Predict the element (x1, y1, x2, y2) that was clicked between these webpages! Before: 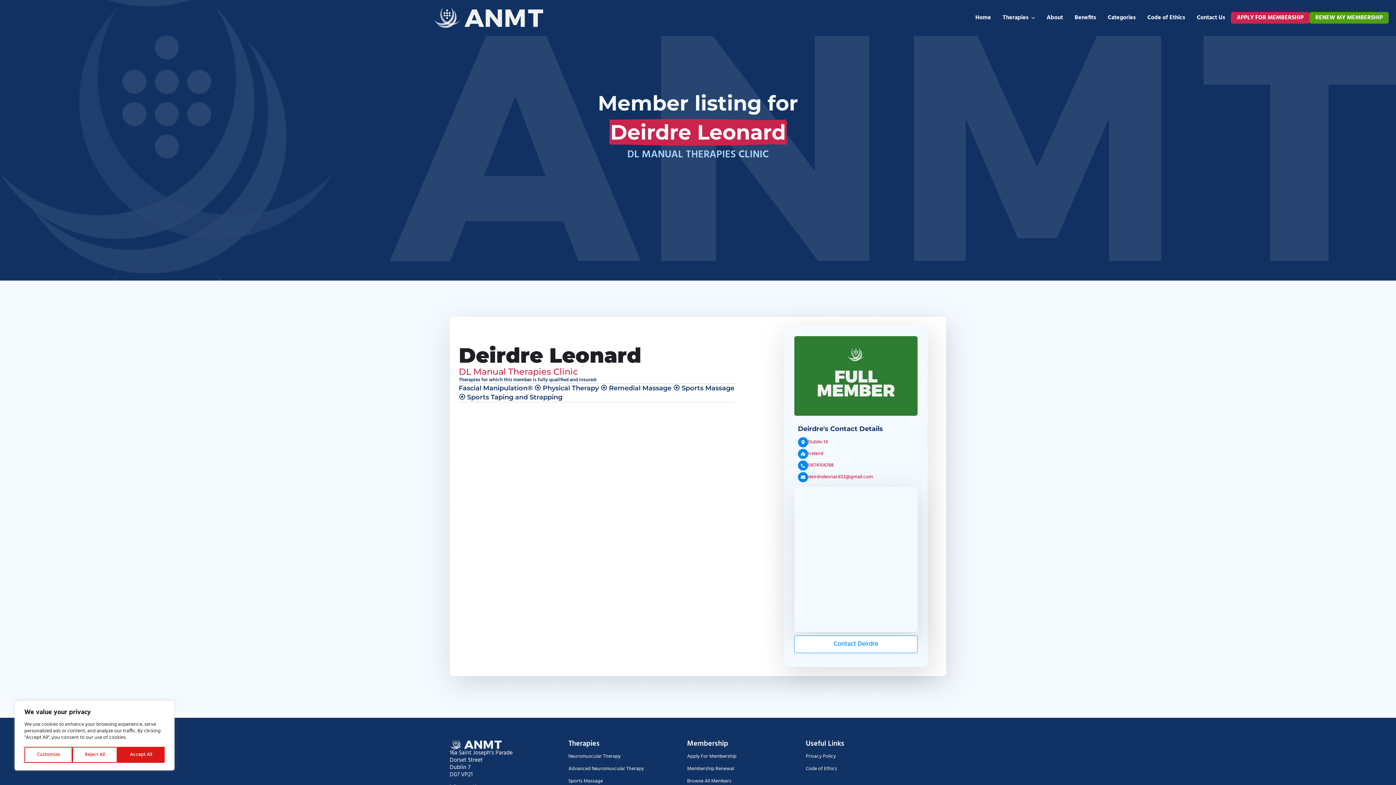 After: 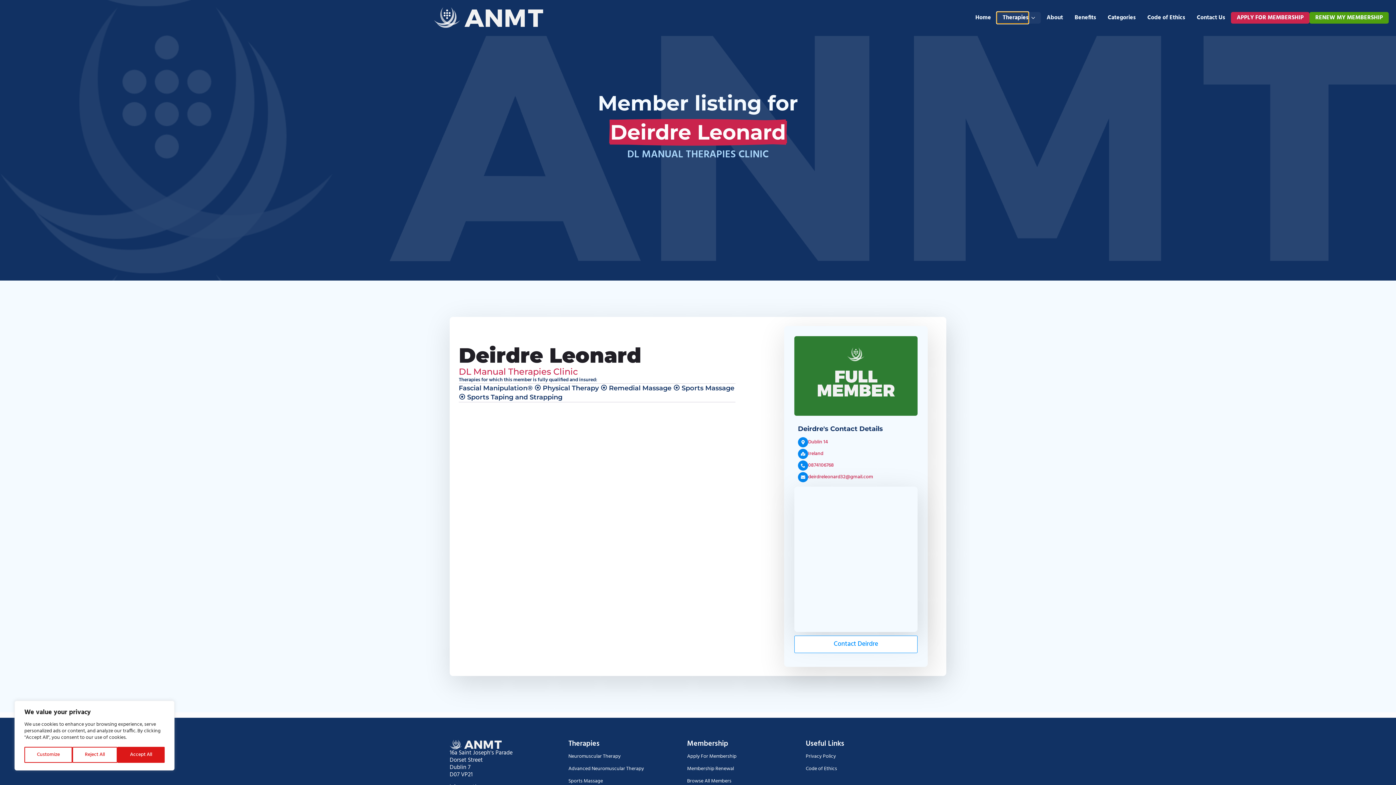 Action: bbox: (997, 11, 1028, 23) label: Therapies